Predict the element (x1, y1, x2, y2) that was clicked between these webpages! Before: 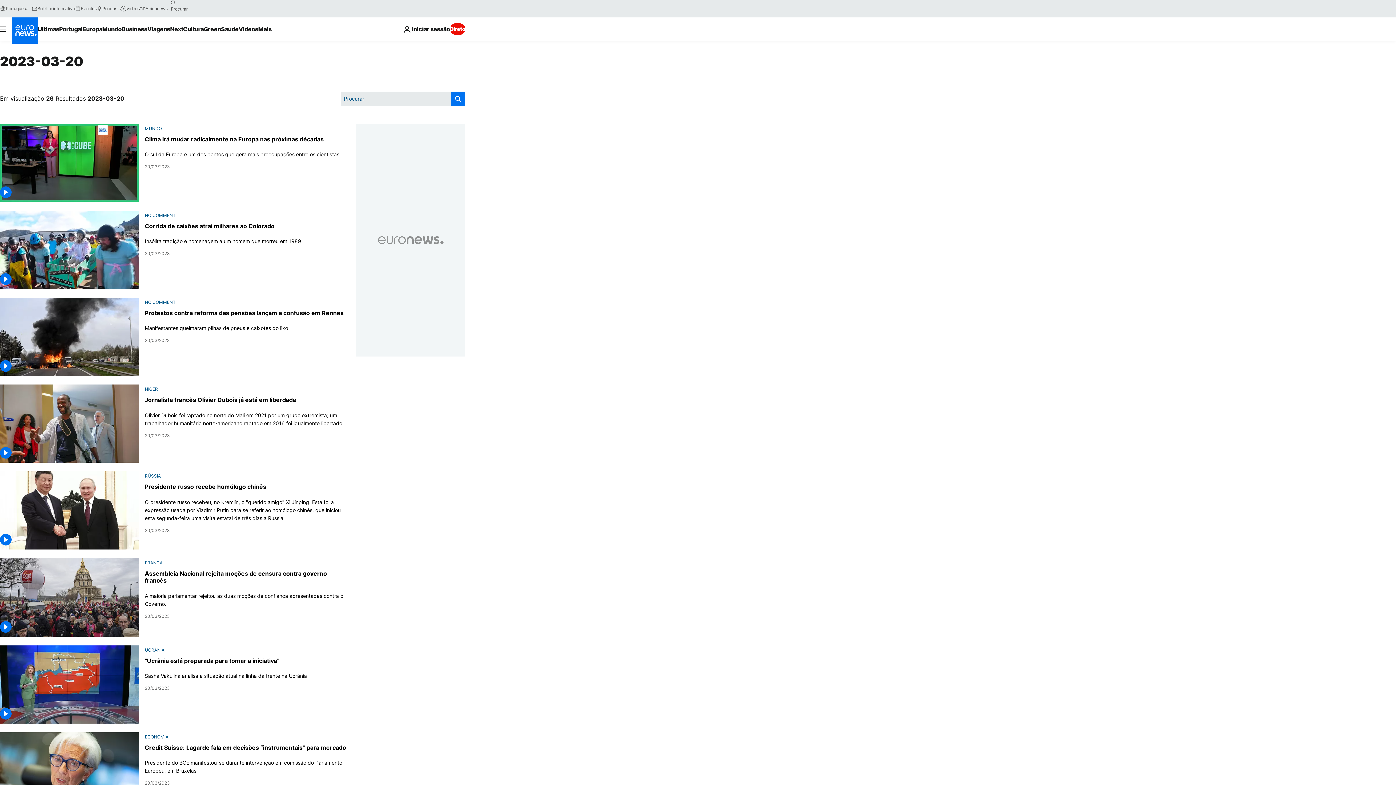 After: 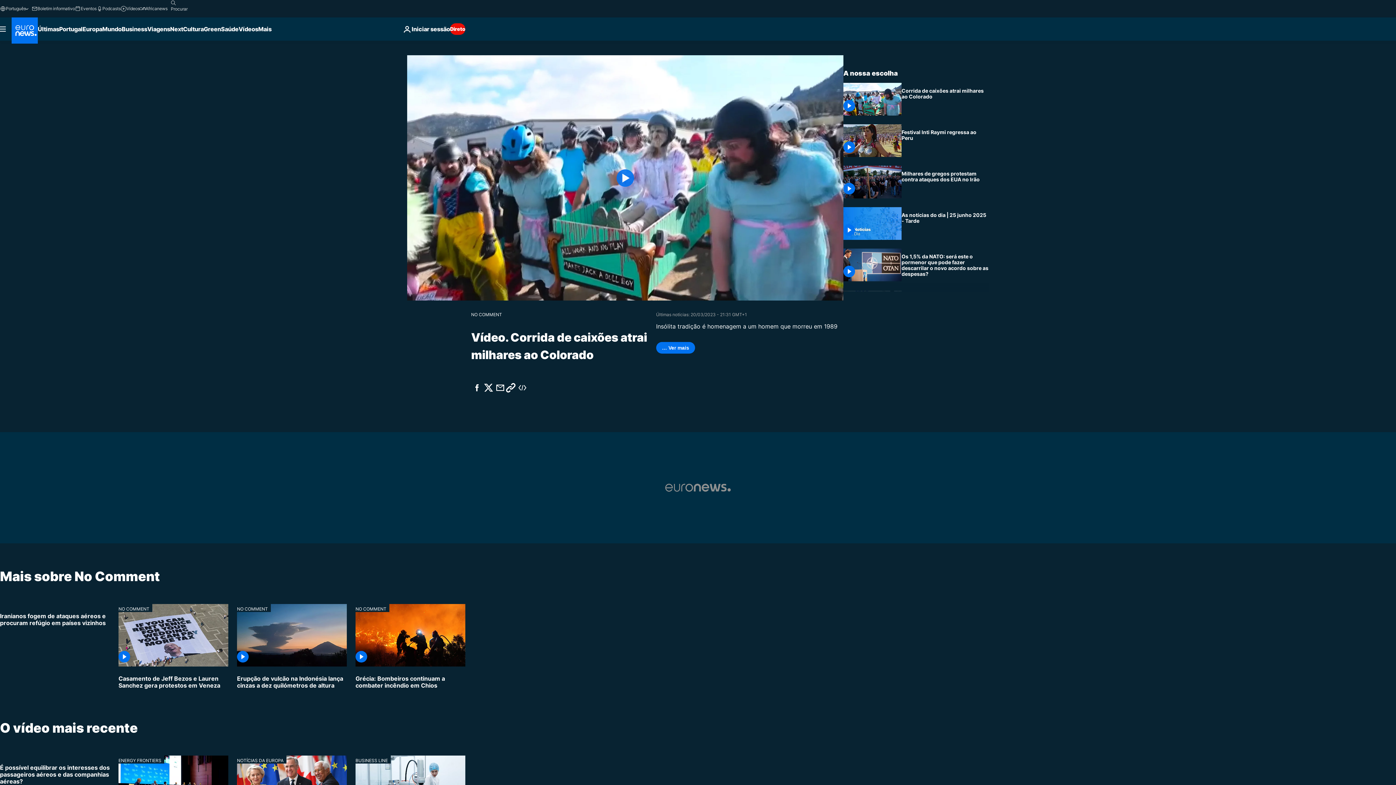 Action: bbox: (0, 210, 139, 289)